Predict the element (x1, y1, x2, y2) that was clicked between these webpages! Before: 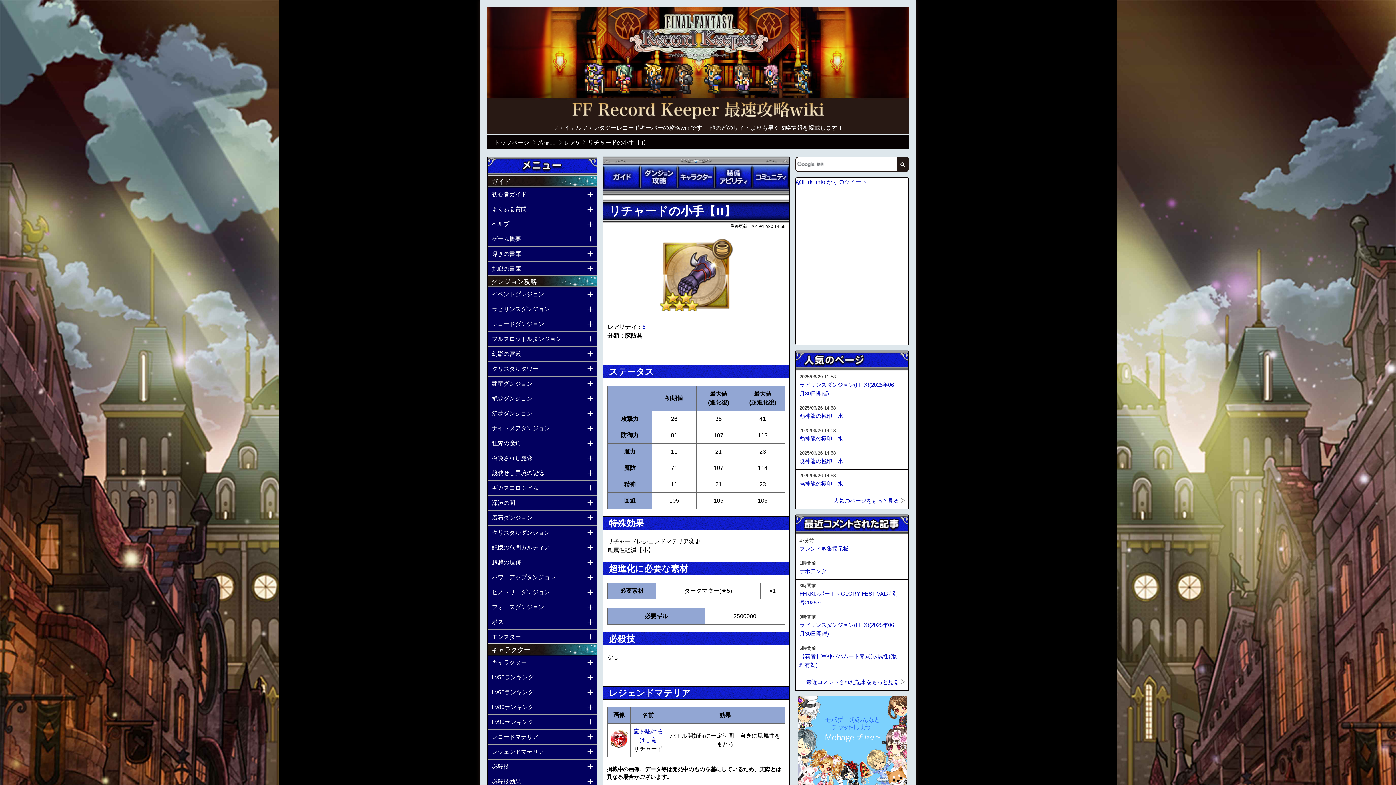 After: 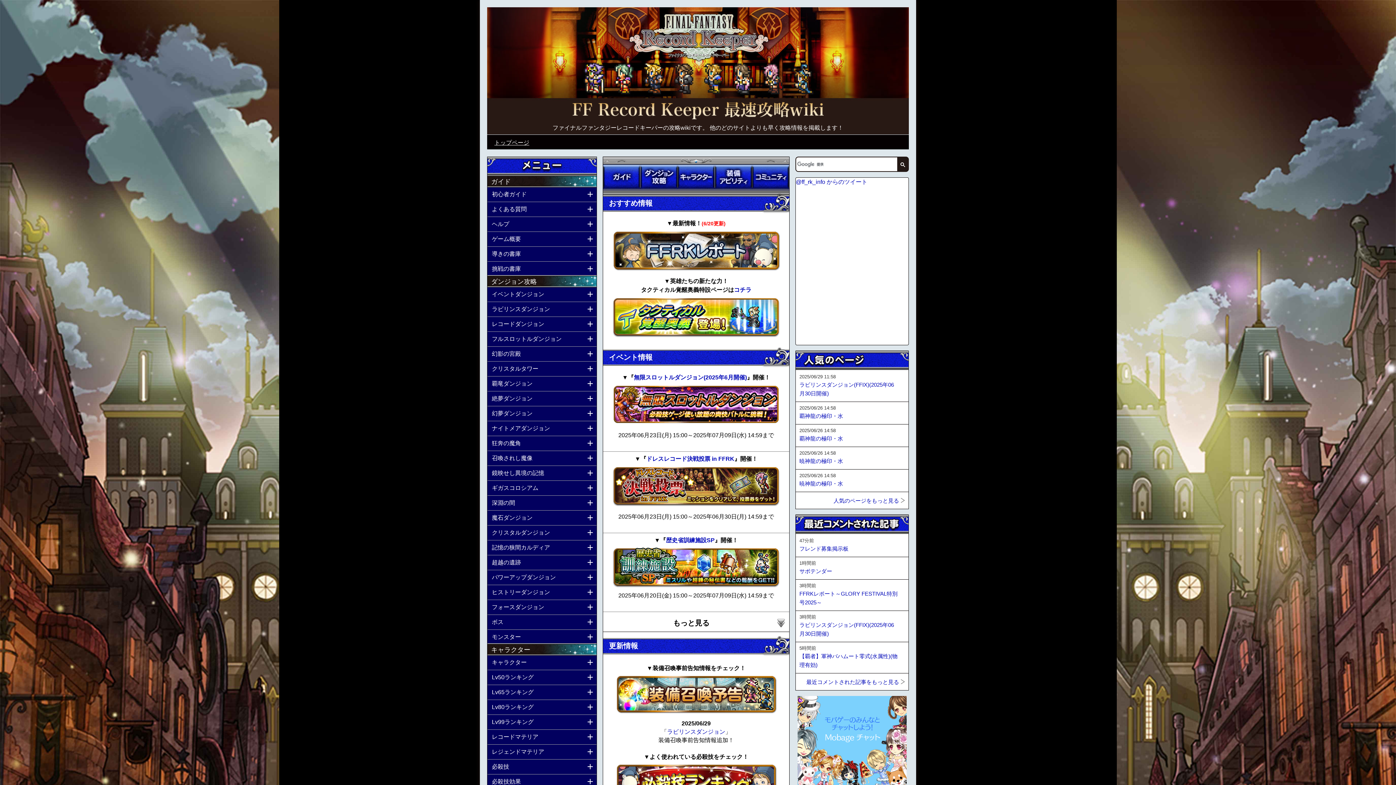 Action: label: 公式【FFRK】FINAL FANTASY Record Keeper最速攻略Wiki bbox: (570, 101, 825, 120)